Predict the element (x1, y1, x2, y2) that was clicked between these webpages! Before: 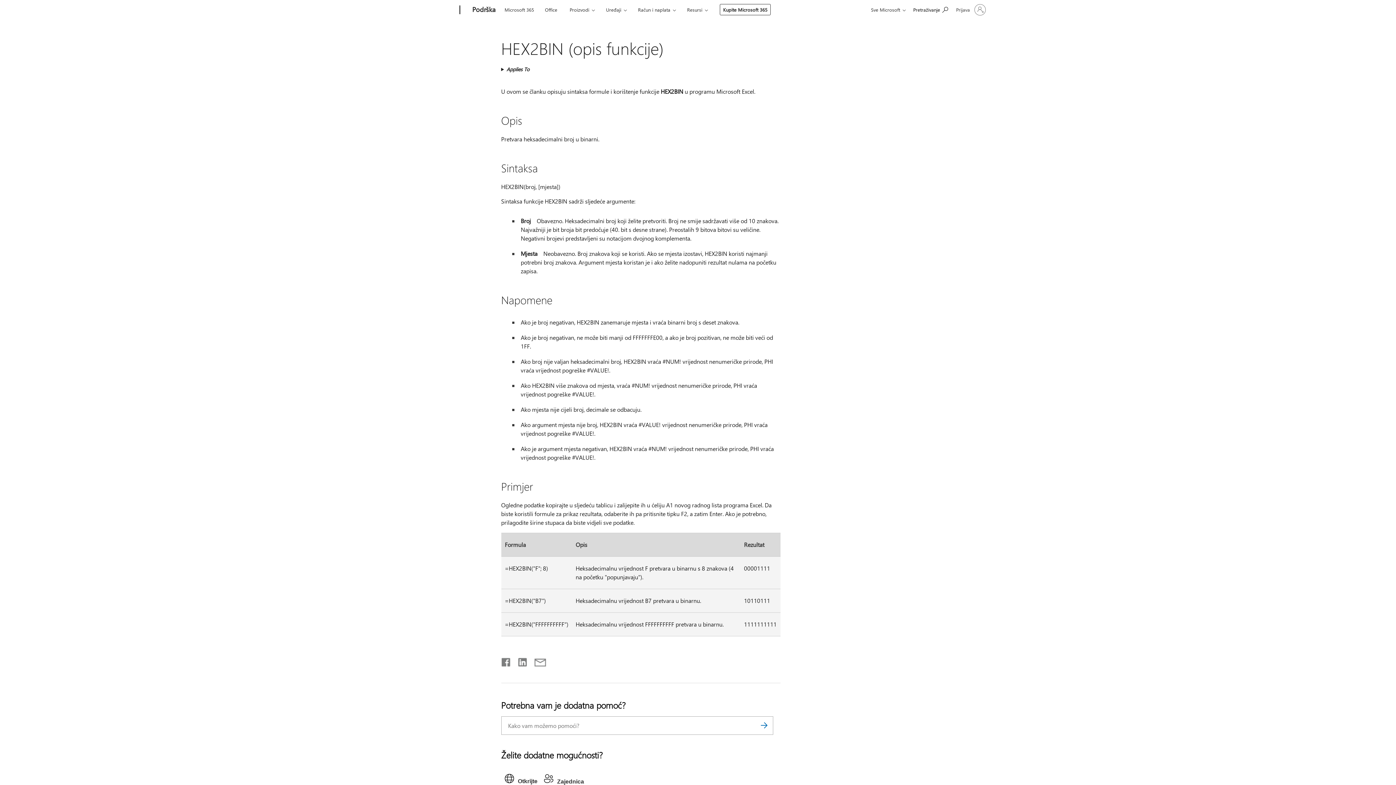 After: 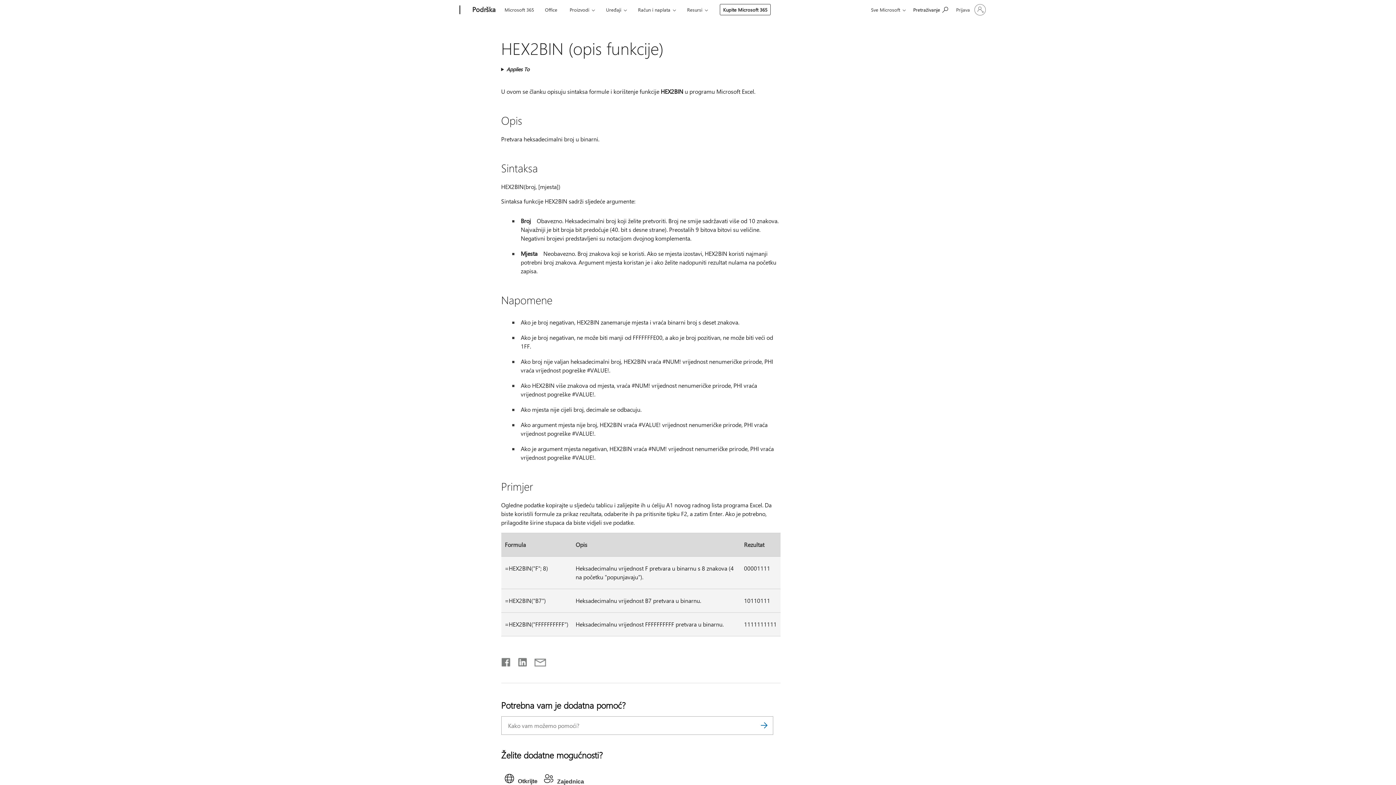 Action: bbox: (527, 658, 546, 663) label: Podijeli putem e-pošte